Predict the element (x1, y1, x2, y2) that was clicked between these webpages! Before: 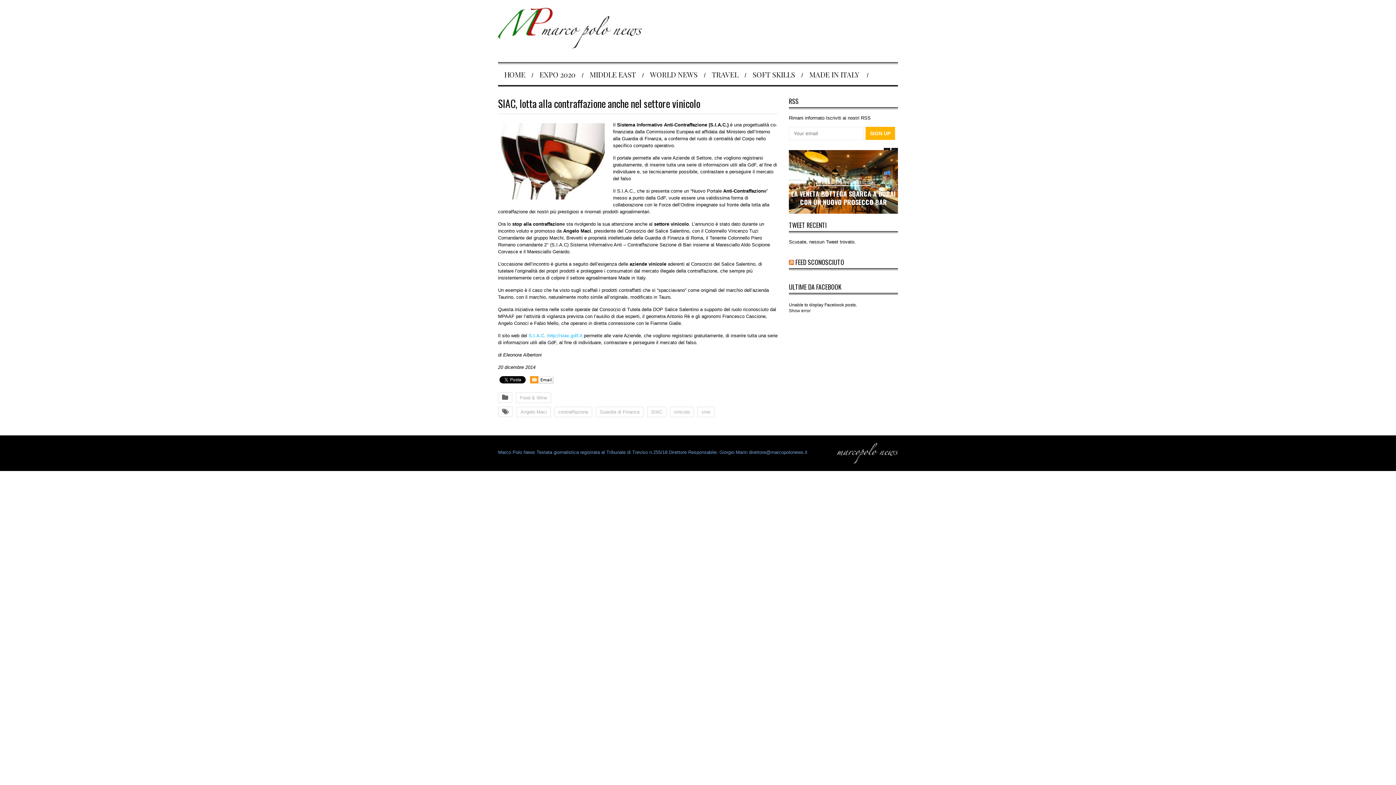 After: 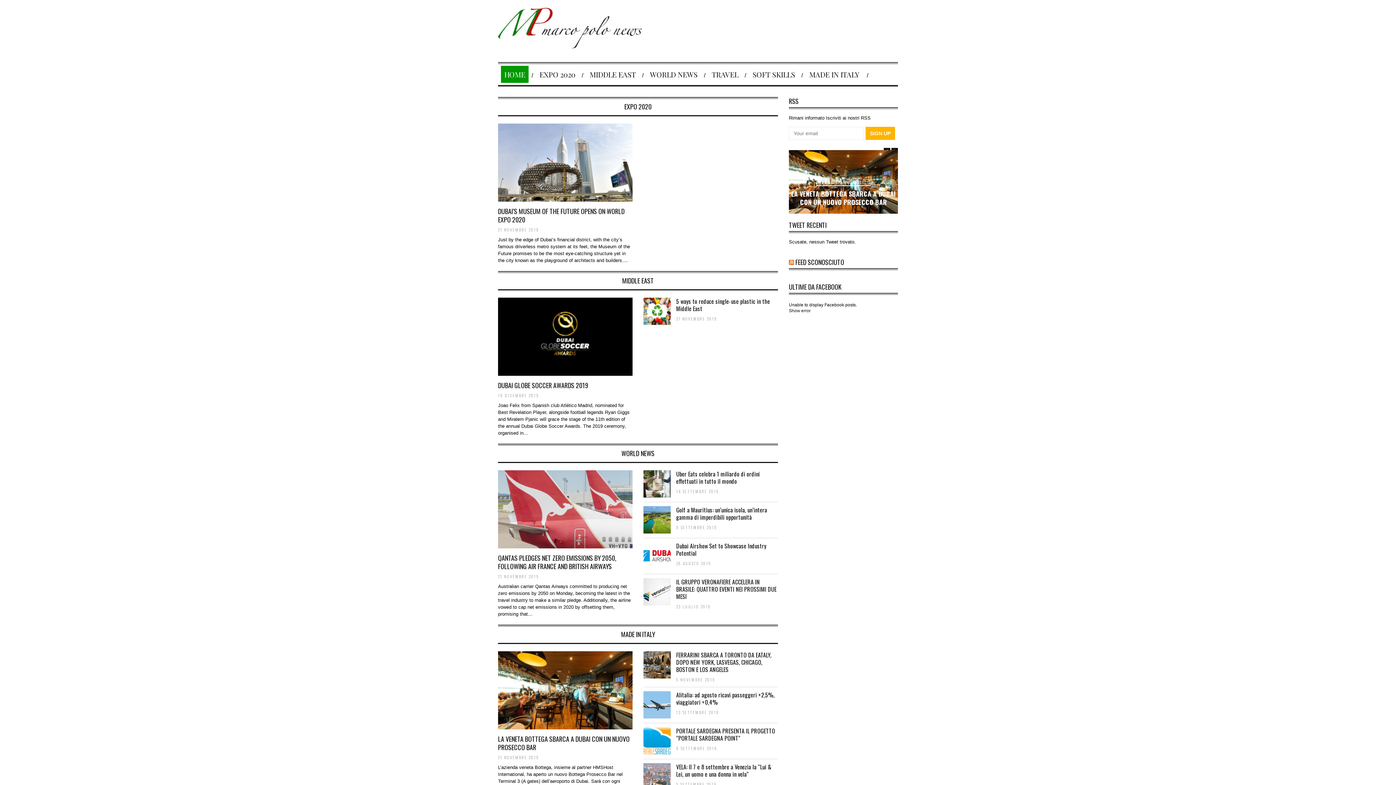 Action: bbox: (501, 65, 528, 83) label: HOME